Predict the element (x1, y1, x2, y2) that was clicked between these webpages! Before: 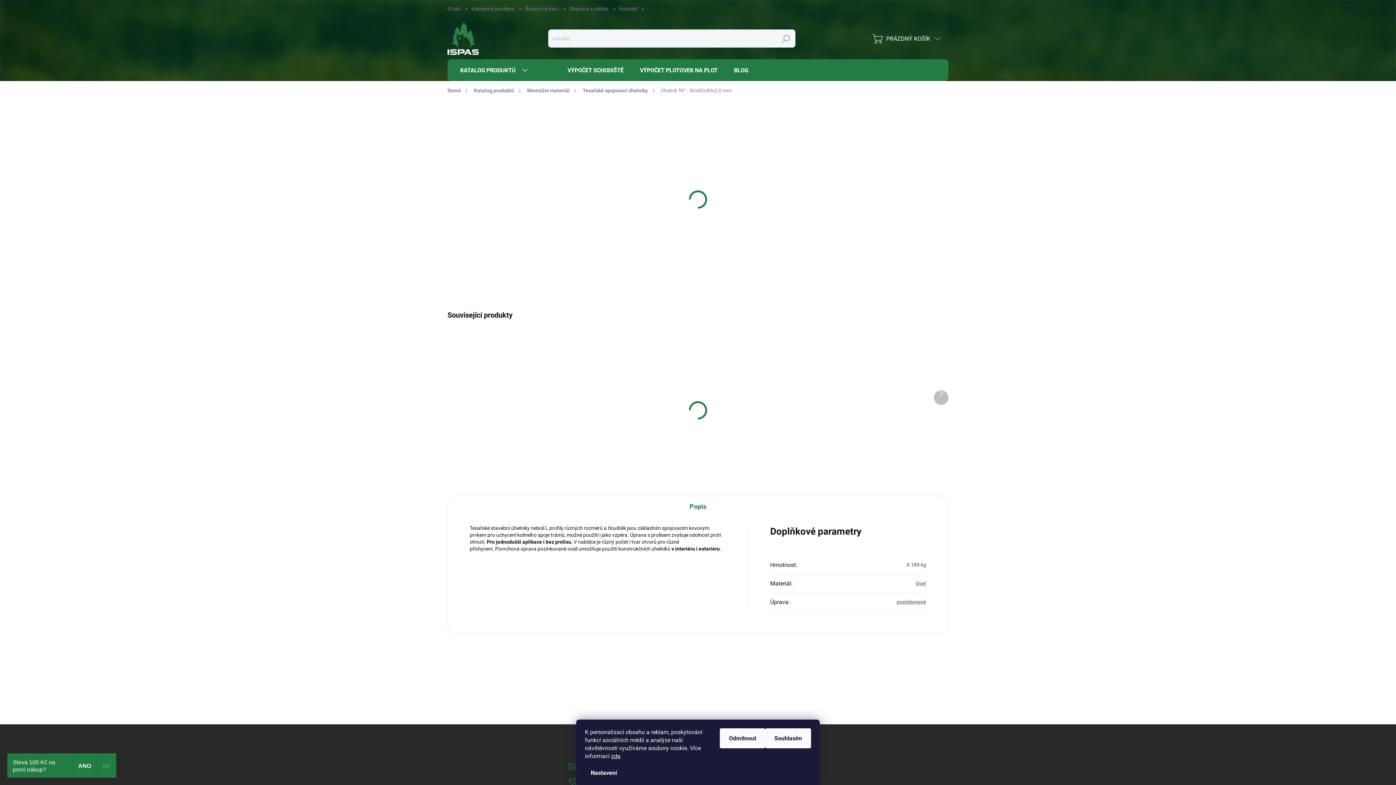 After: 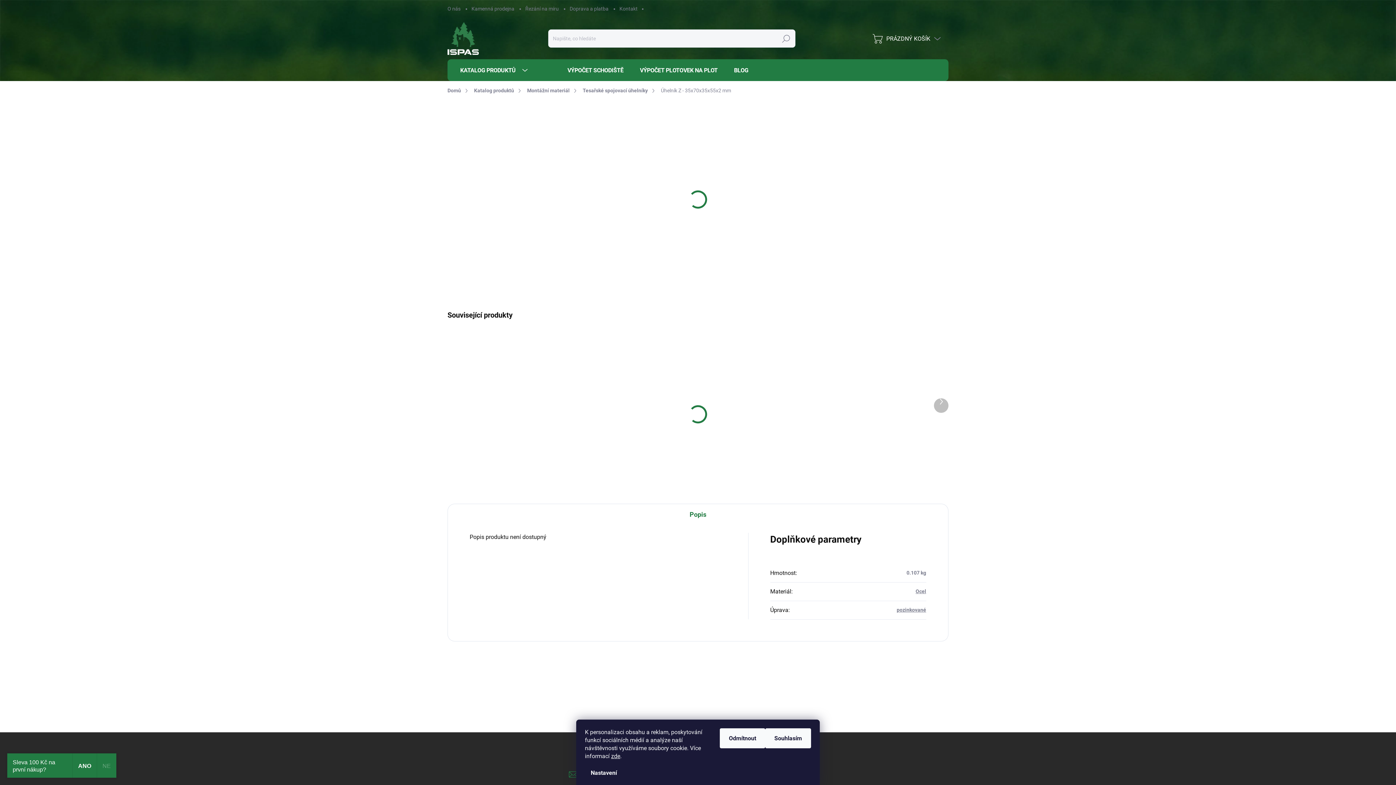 Action: bbox: (712, 339, 810, 413)